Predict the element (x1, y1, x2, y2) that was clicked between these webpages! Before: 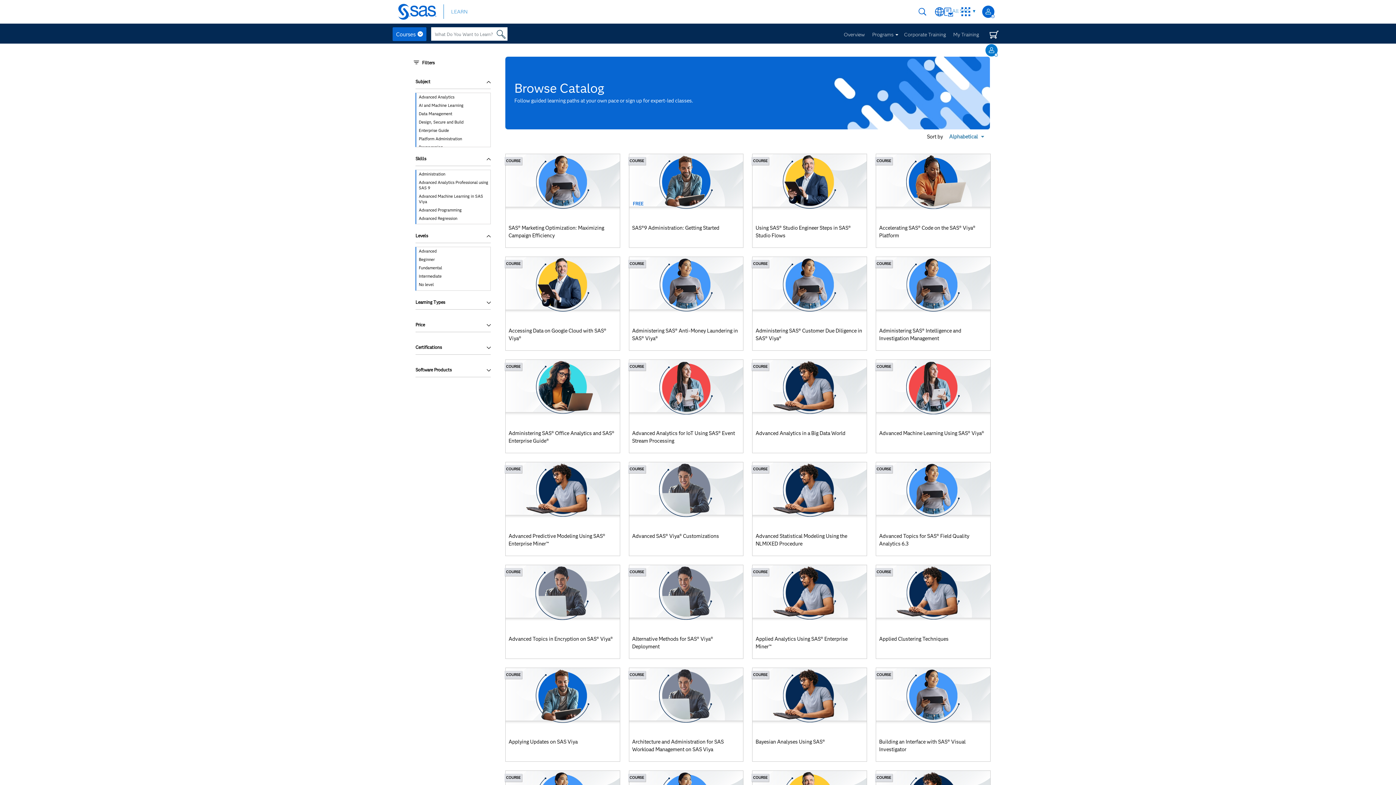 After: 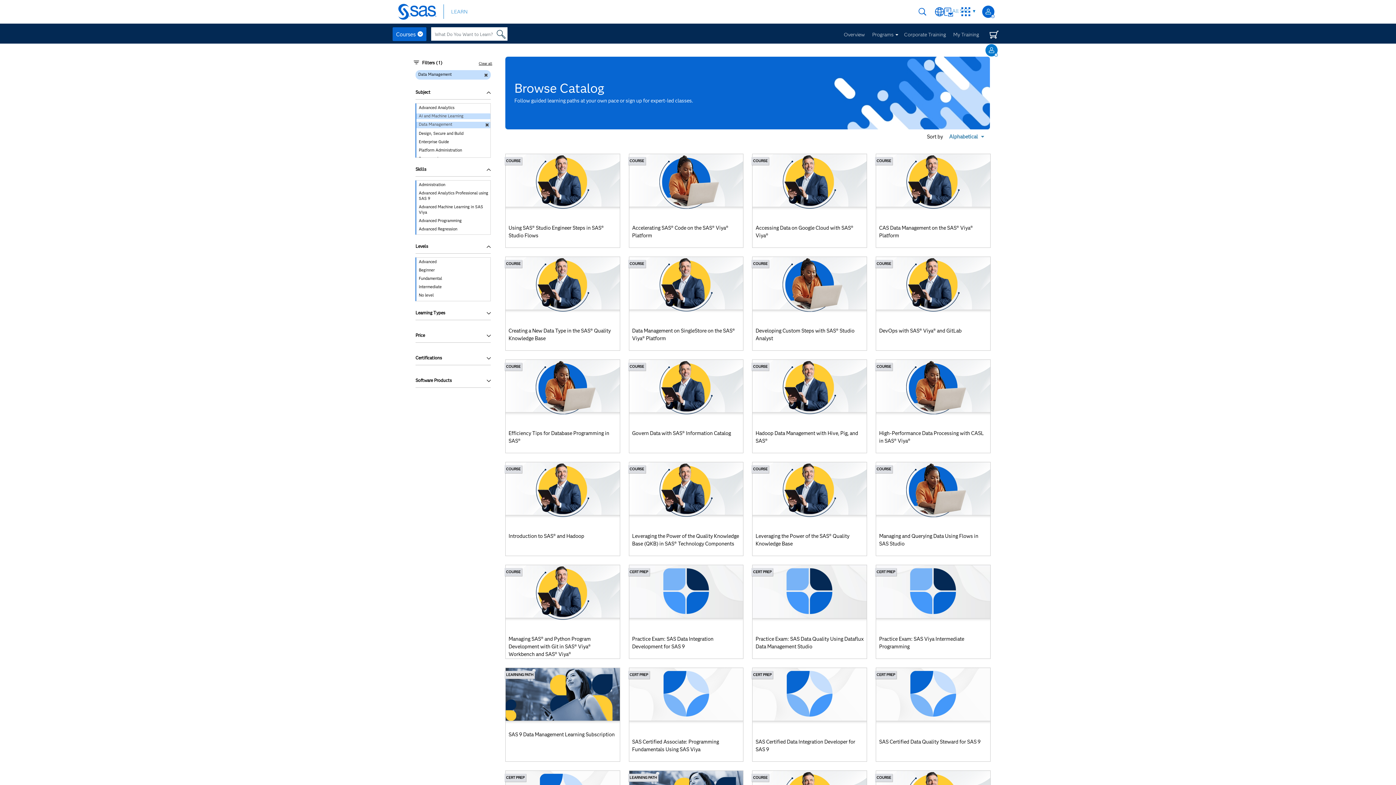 Action: bbox: (416, 111, 490, 117) label: Data Management